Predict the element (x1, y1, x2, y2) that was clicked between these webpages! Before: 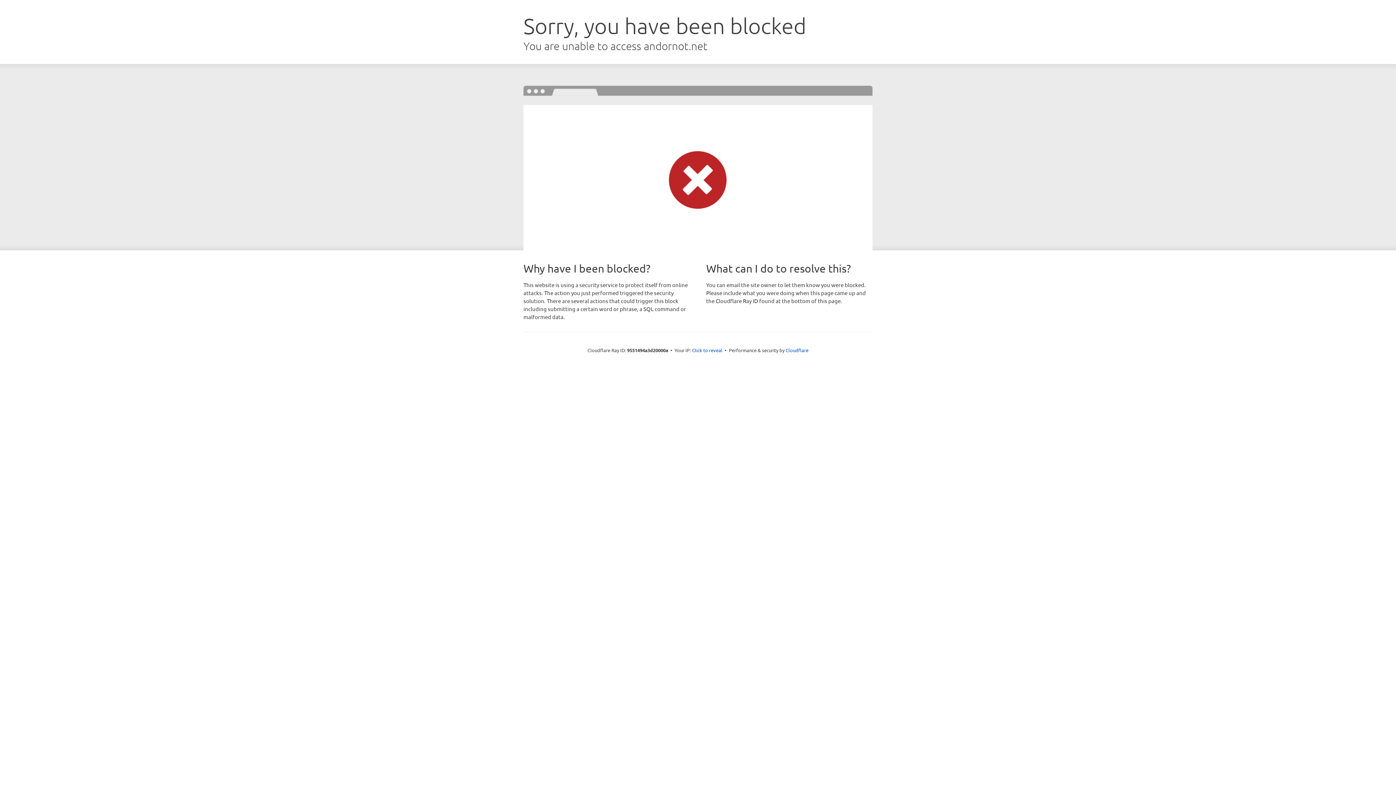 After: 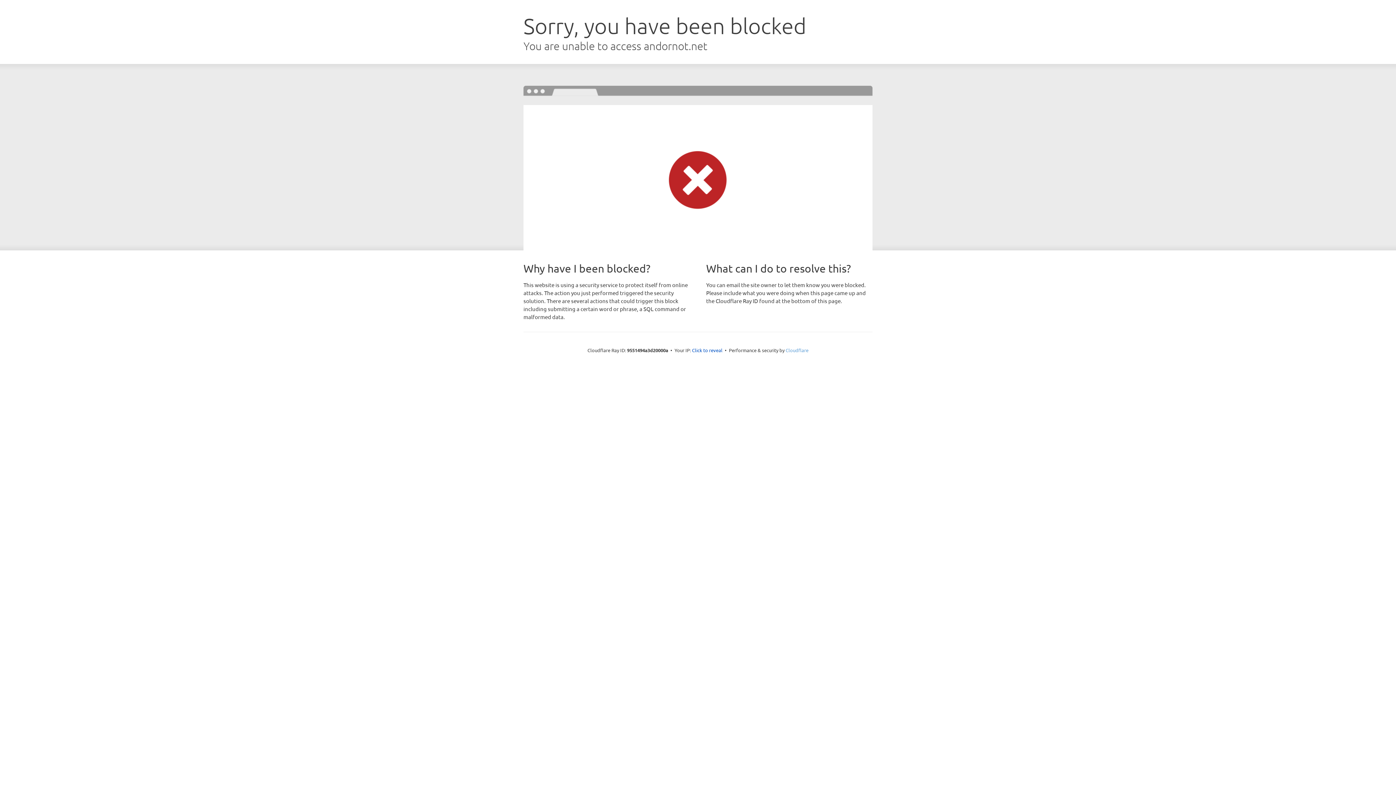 Action: label: Cloudflare bbox: (785, 347, 808, 353)